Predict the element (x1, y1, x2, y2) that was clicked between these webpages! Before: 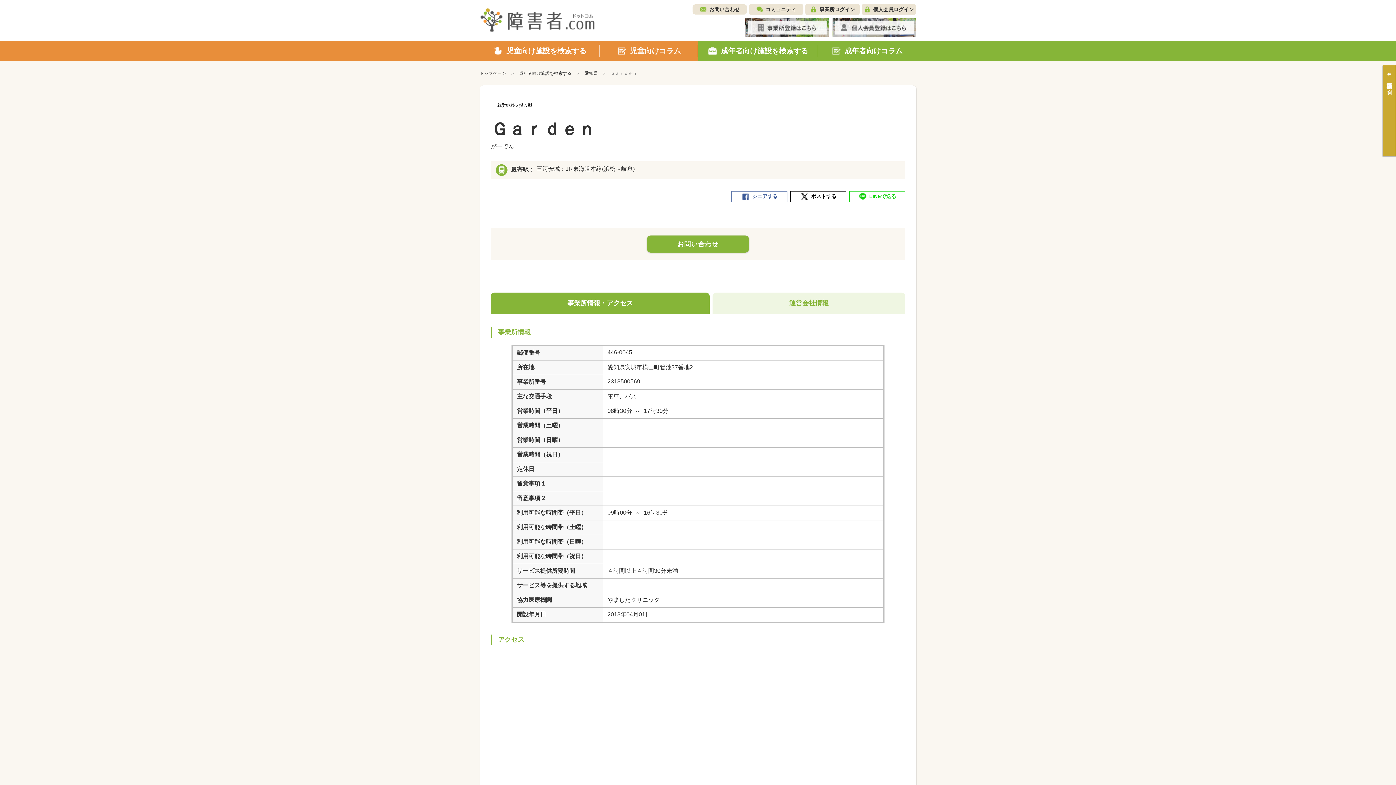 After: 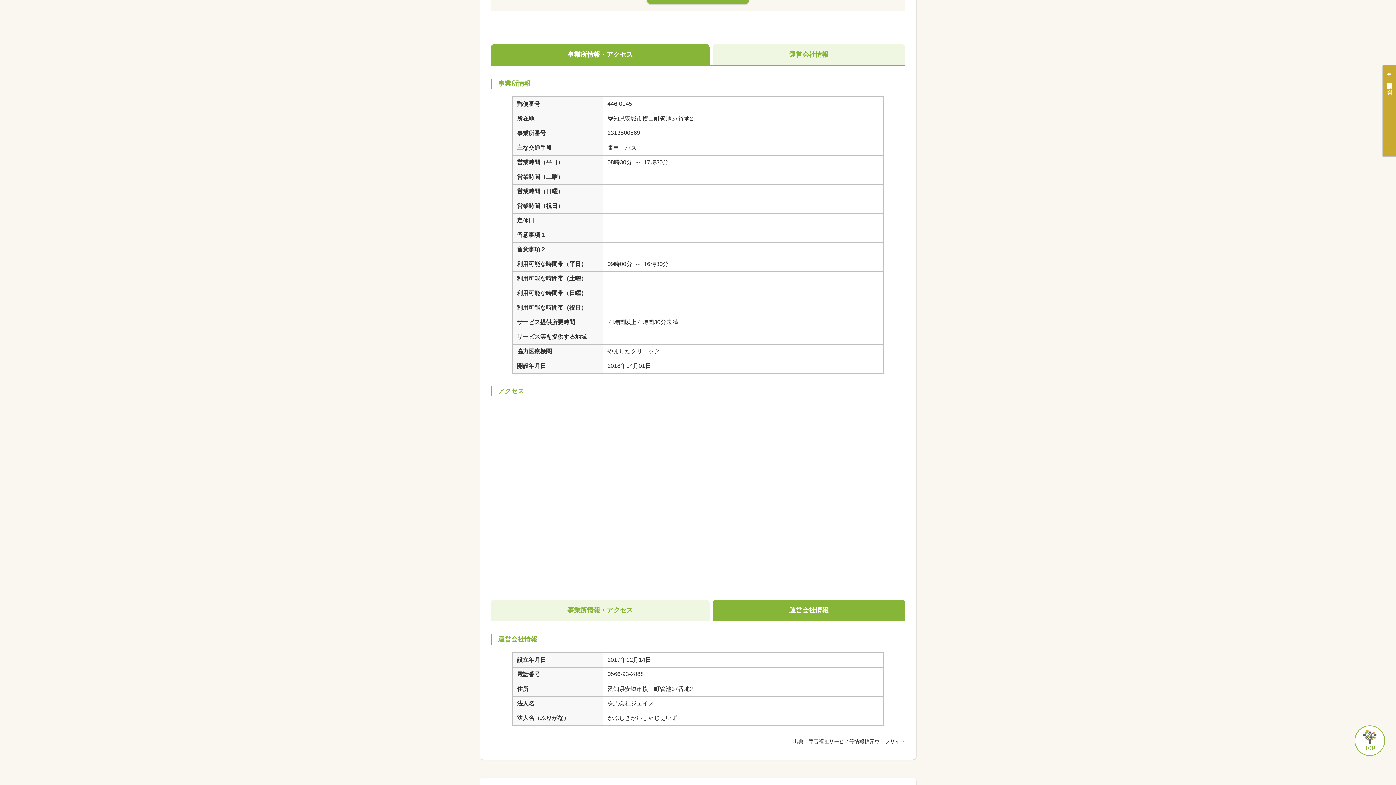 Action: bbox: (490, 292, 709, 314) label: 事業所情報・アクセス